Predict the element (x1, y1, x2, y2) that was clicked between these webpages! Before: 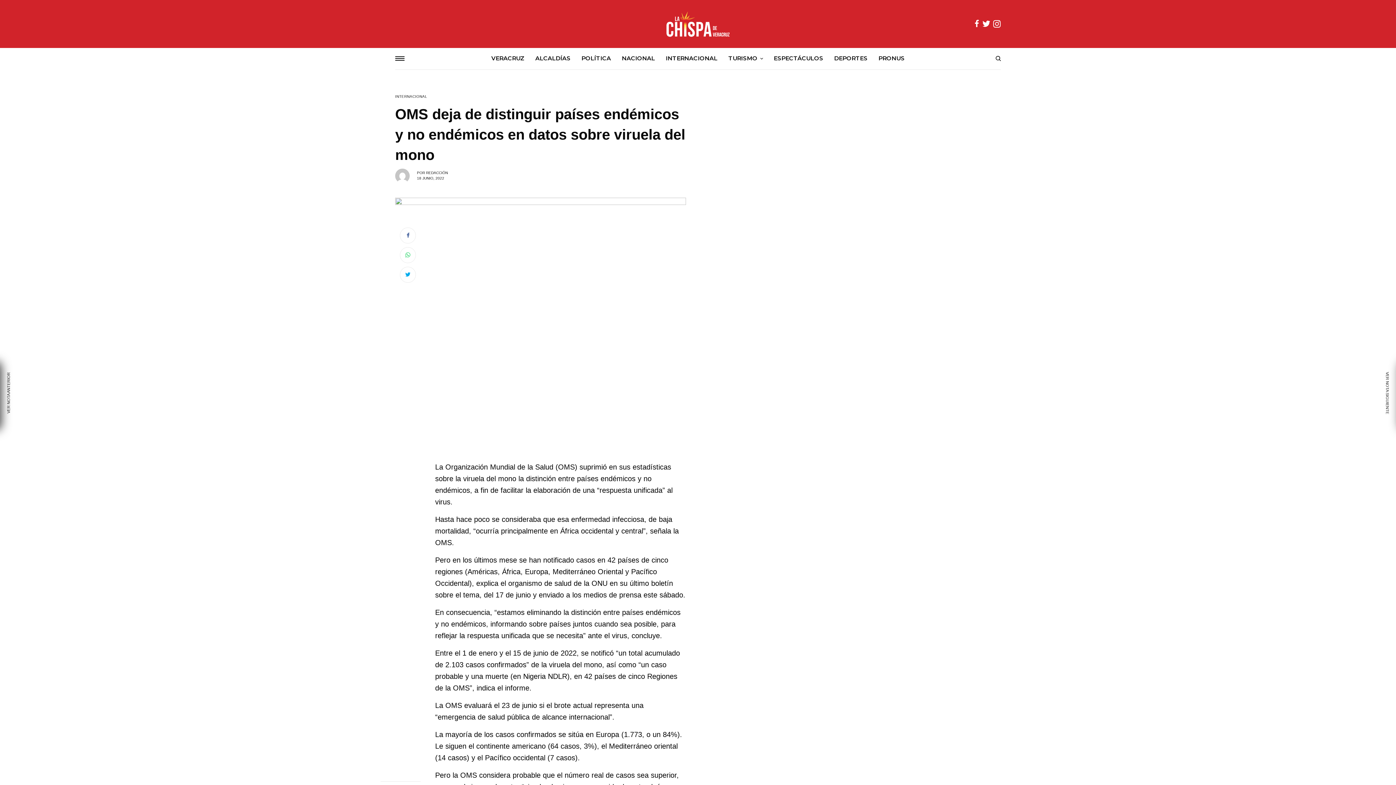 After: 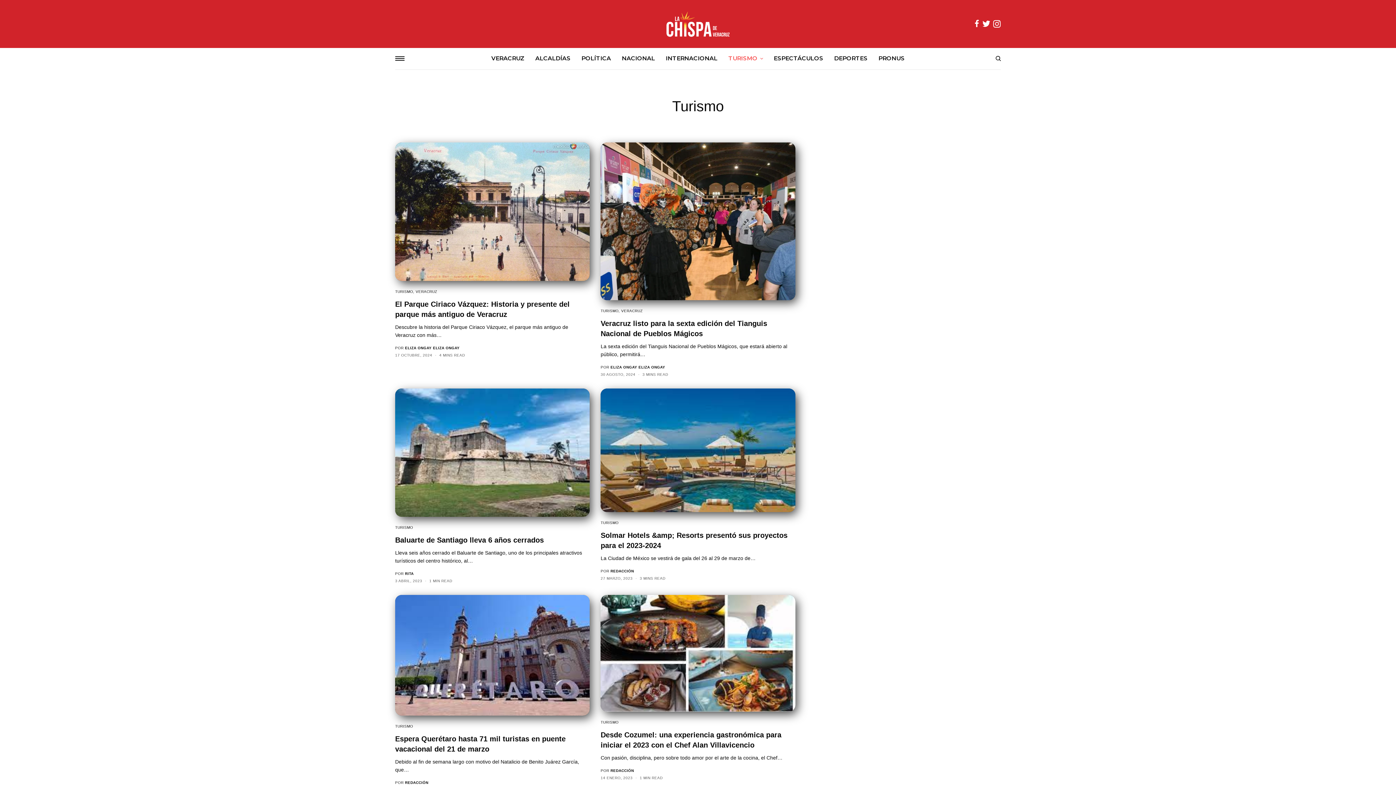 Action: label: TURISMO bbox: (728, 47, 763, 69)